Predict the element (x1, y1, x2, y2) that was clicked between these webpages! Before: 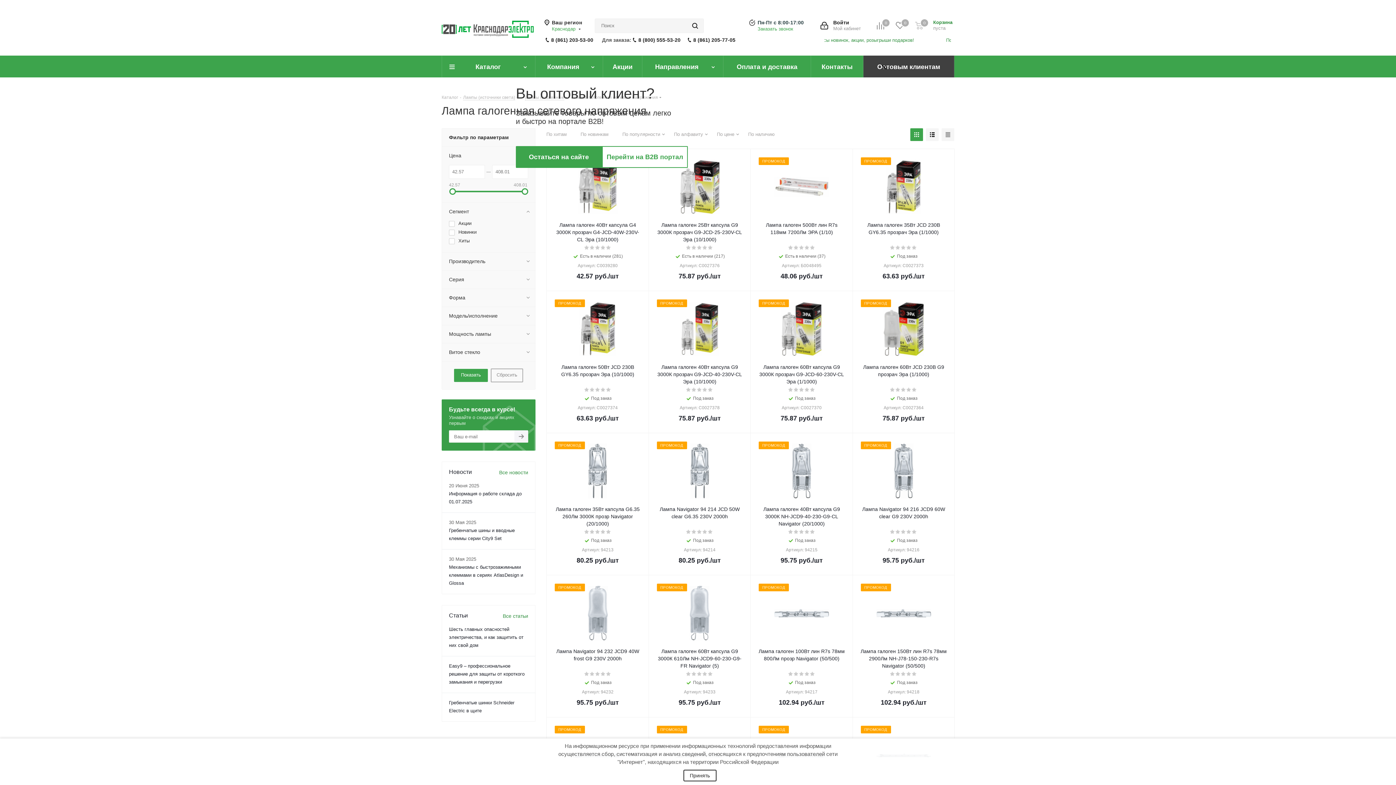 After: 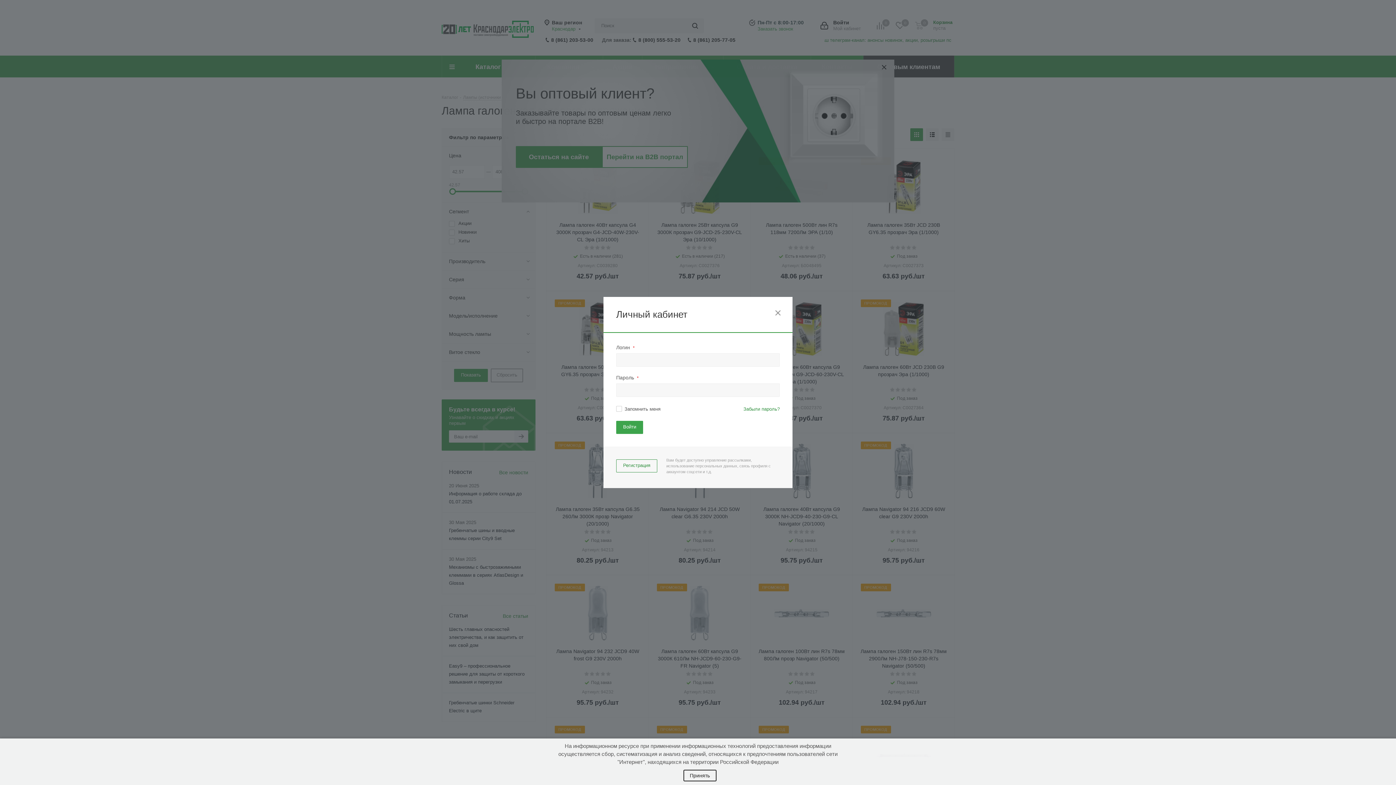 Action: label: Войти
Мой кабинет bbox: (820, 19, 861, 31)